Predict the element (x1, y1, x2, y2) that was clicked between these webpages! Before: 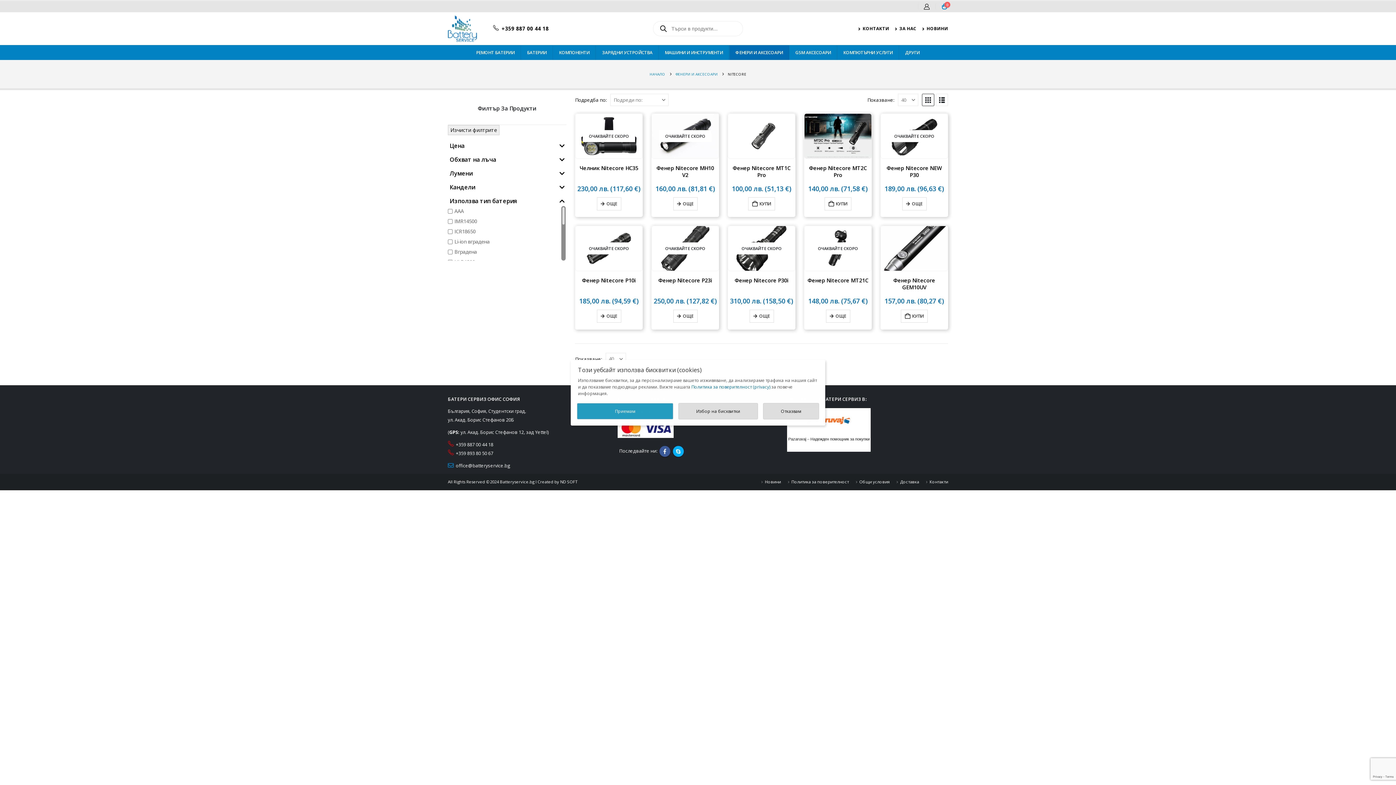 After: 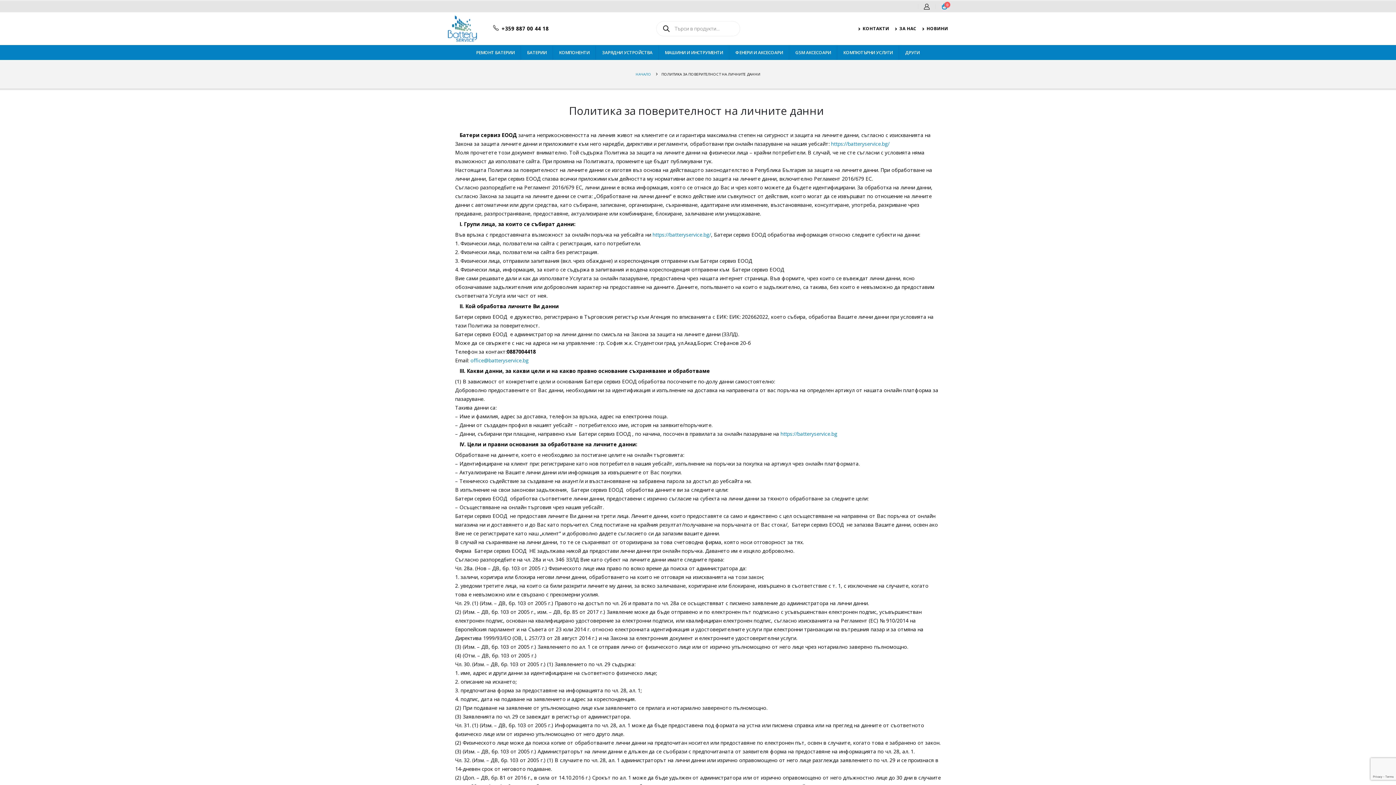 Action: label: Политика за поверителност (privacy) bbox: (691, 383, 770, 390)